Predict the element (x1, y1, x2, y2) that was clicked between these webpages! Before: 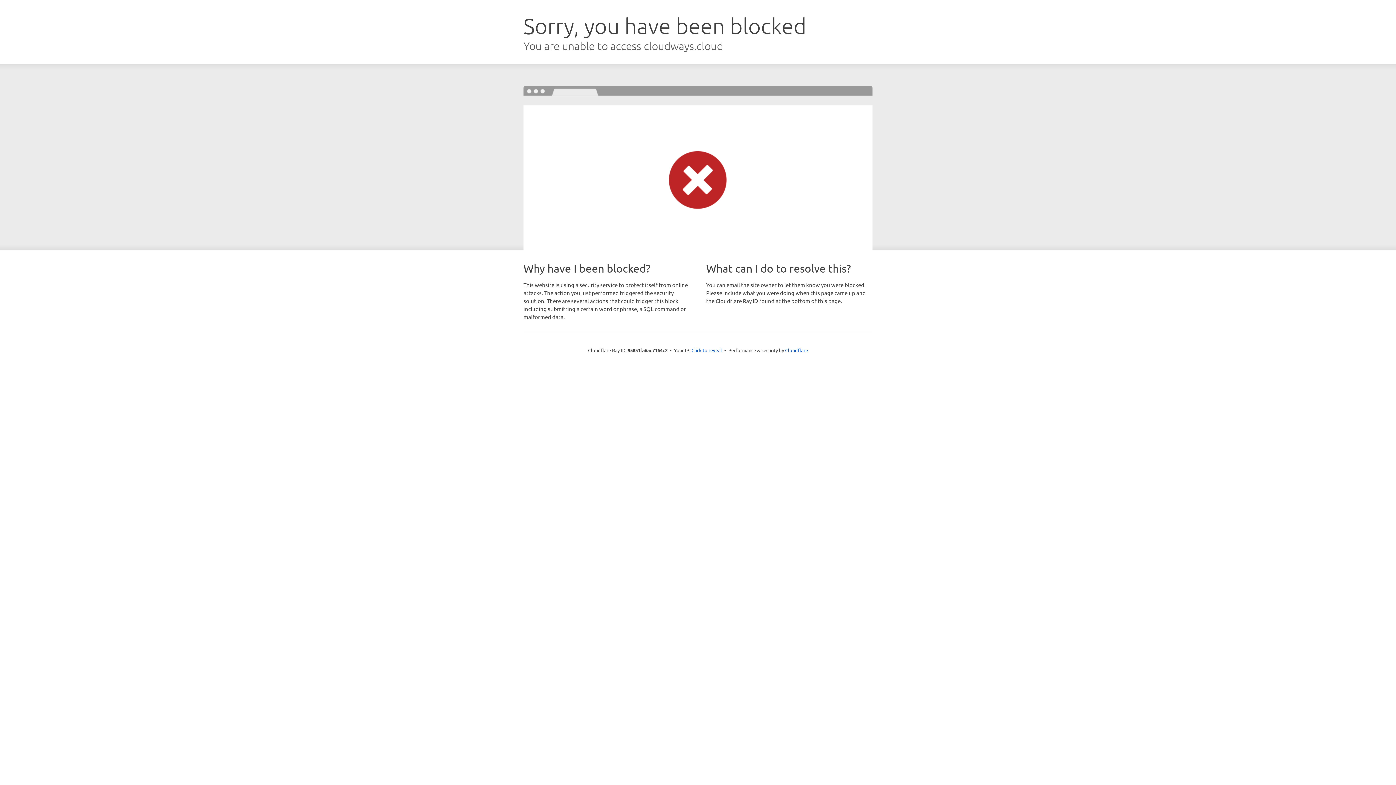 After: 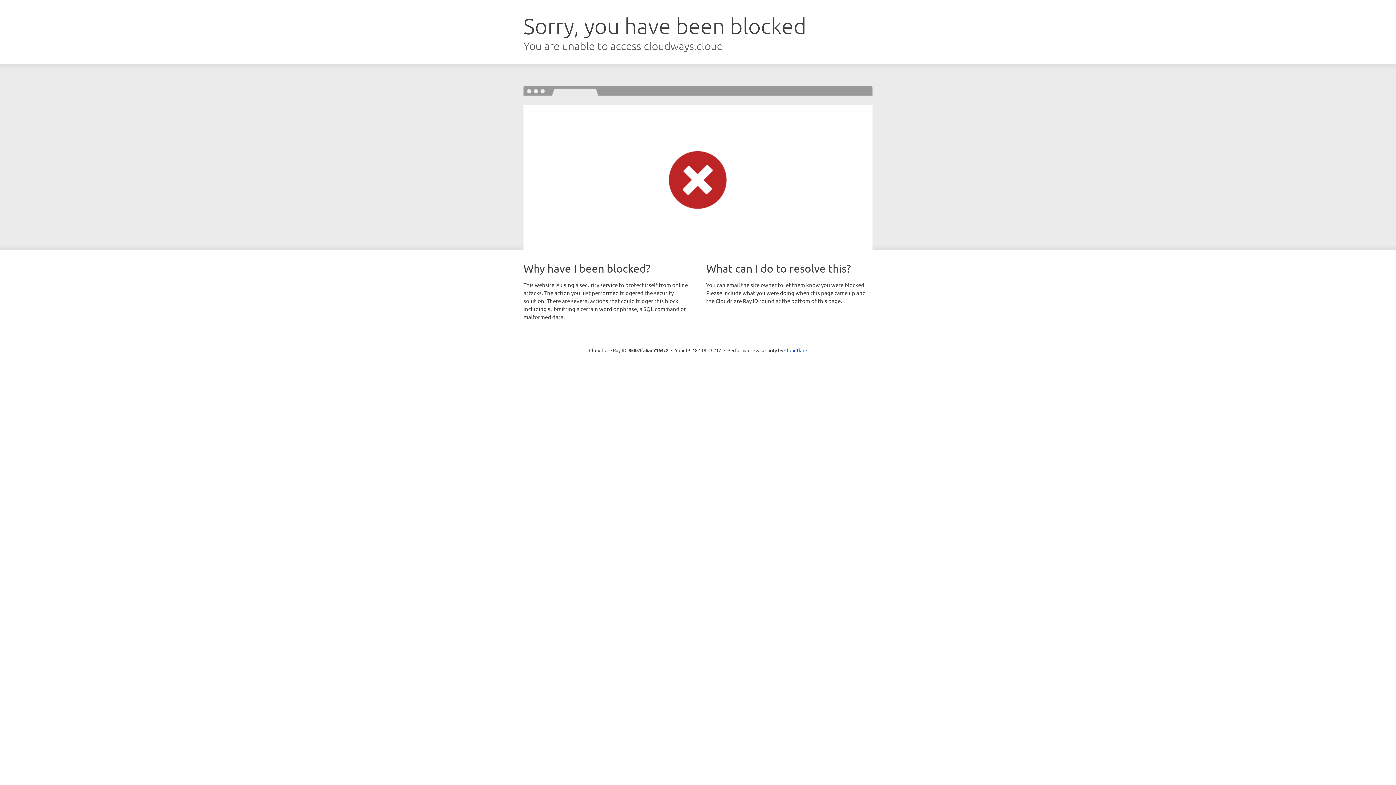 Action: label: Click to reveal bbox: (691, 346, 722, 353)